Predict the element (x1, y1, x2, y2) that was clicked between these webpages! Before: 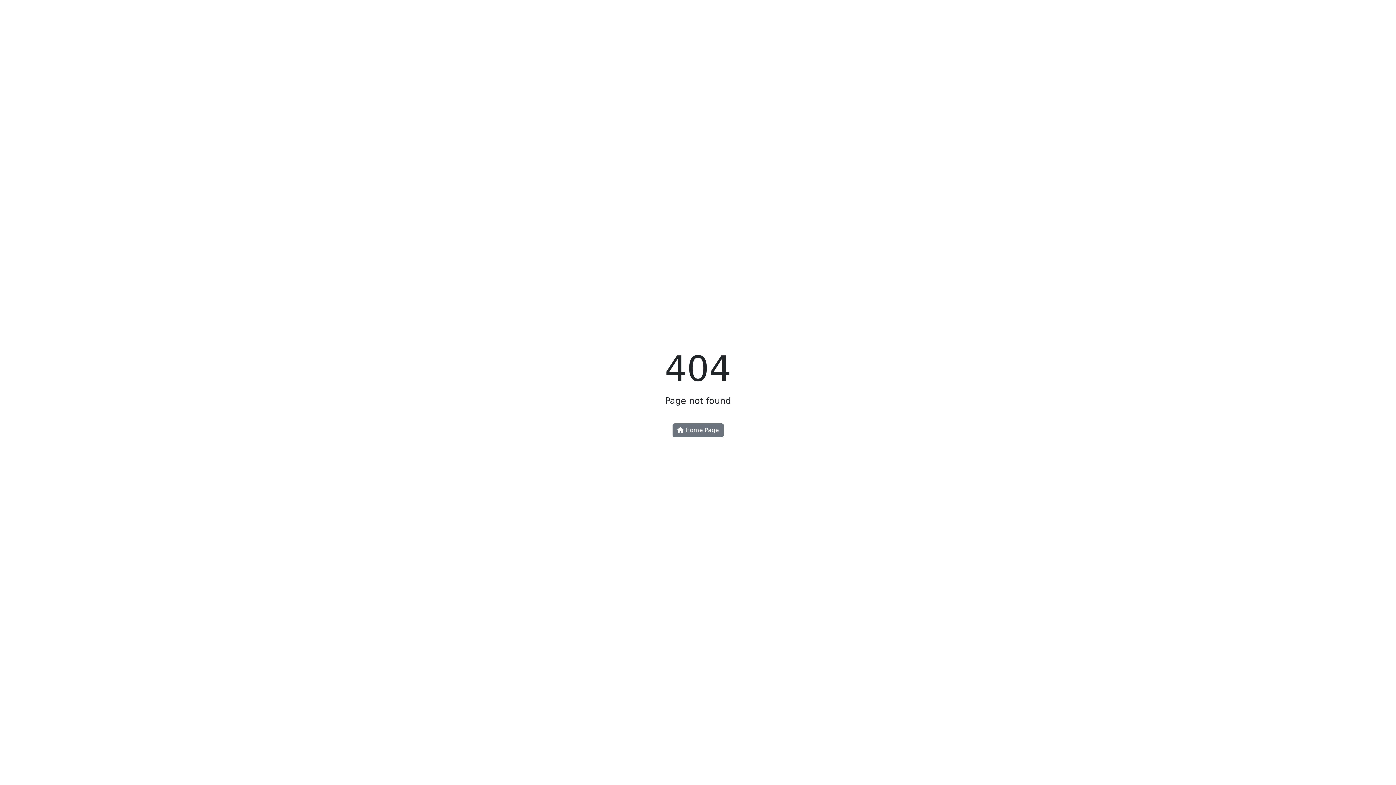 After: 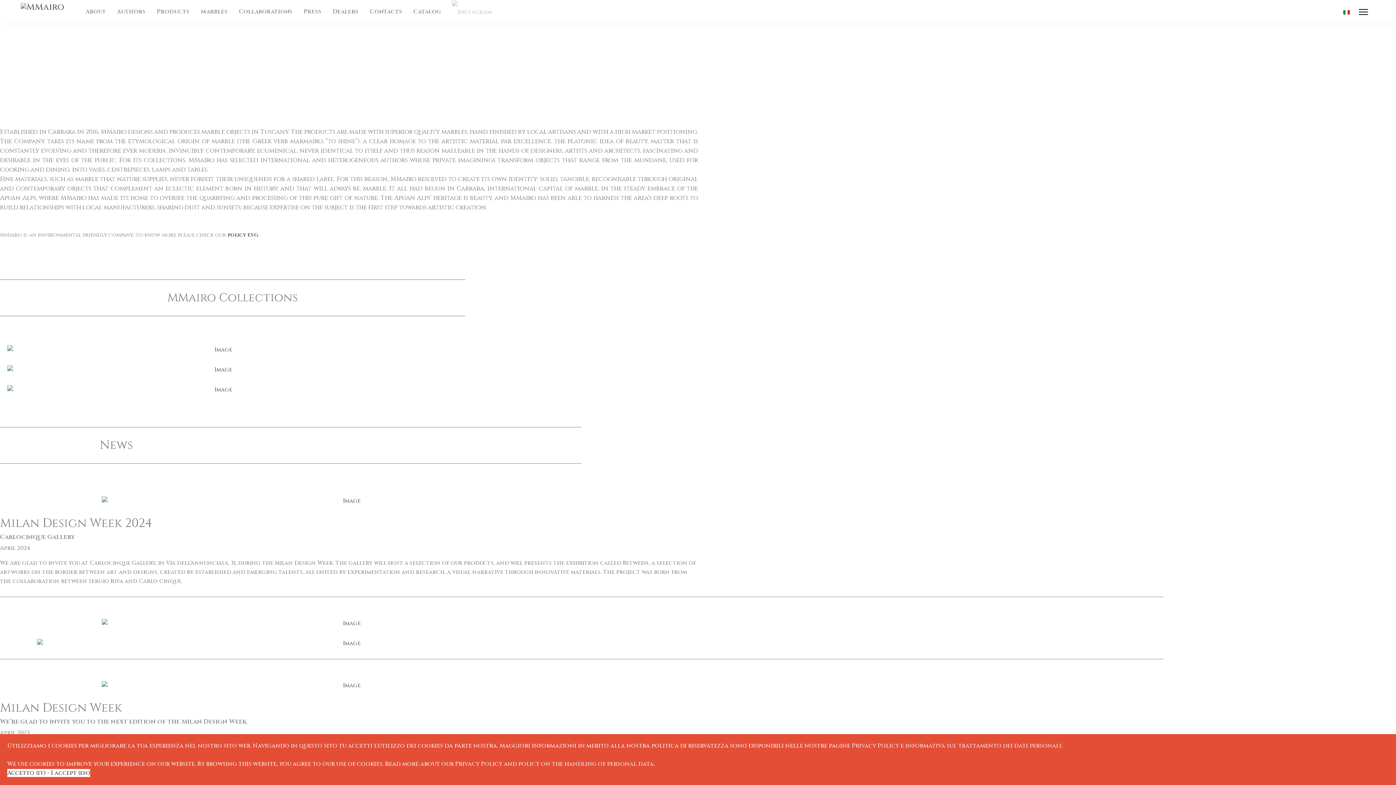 Action: bbox: (672, 423, 723, 437) label:  Home Page